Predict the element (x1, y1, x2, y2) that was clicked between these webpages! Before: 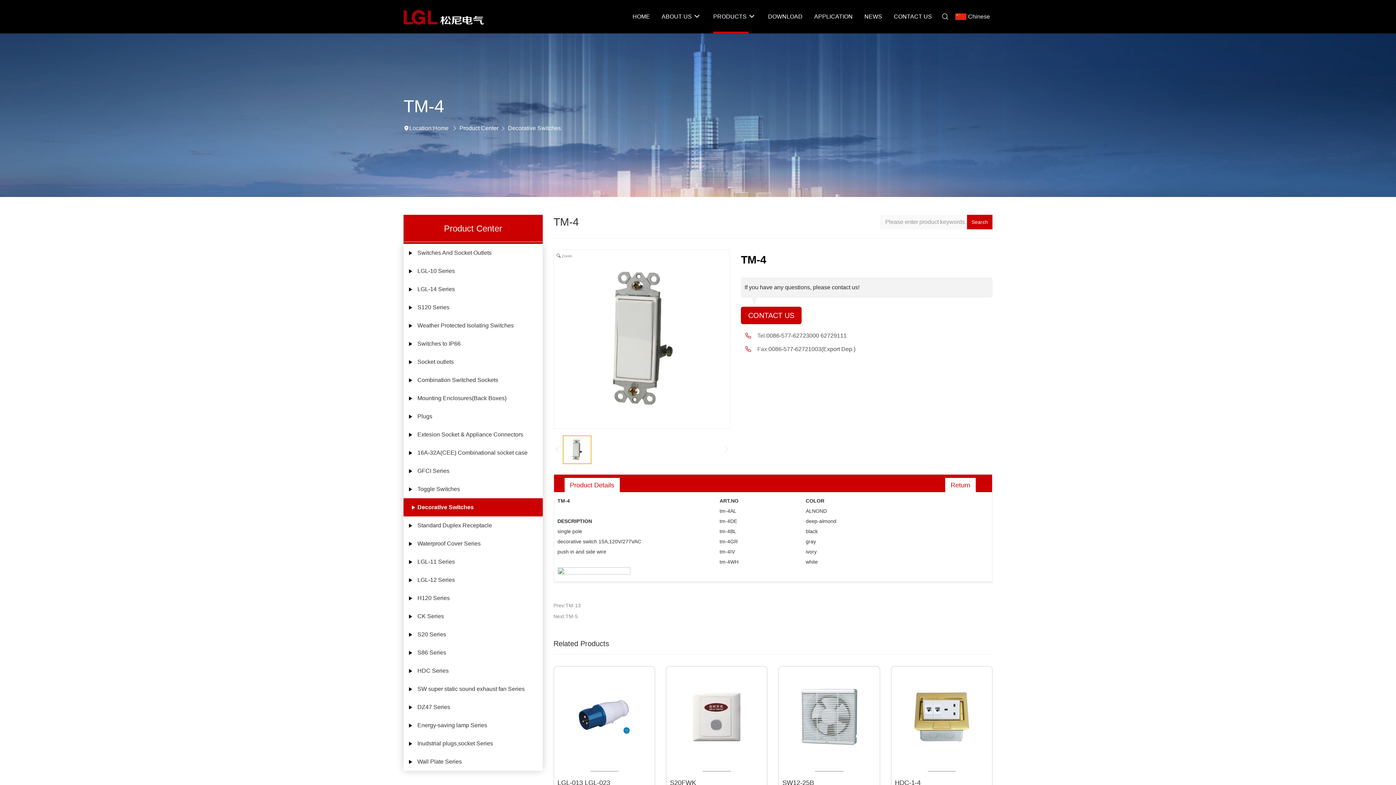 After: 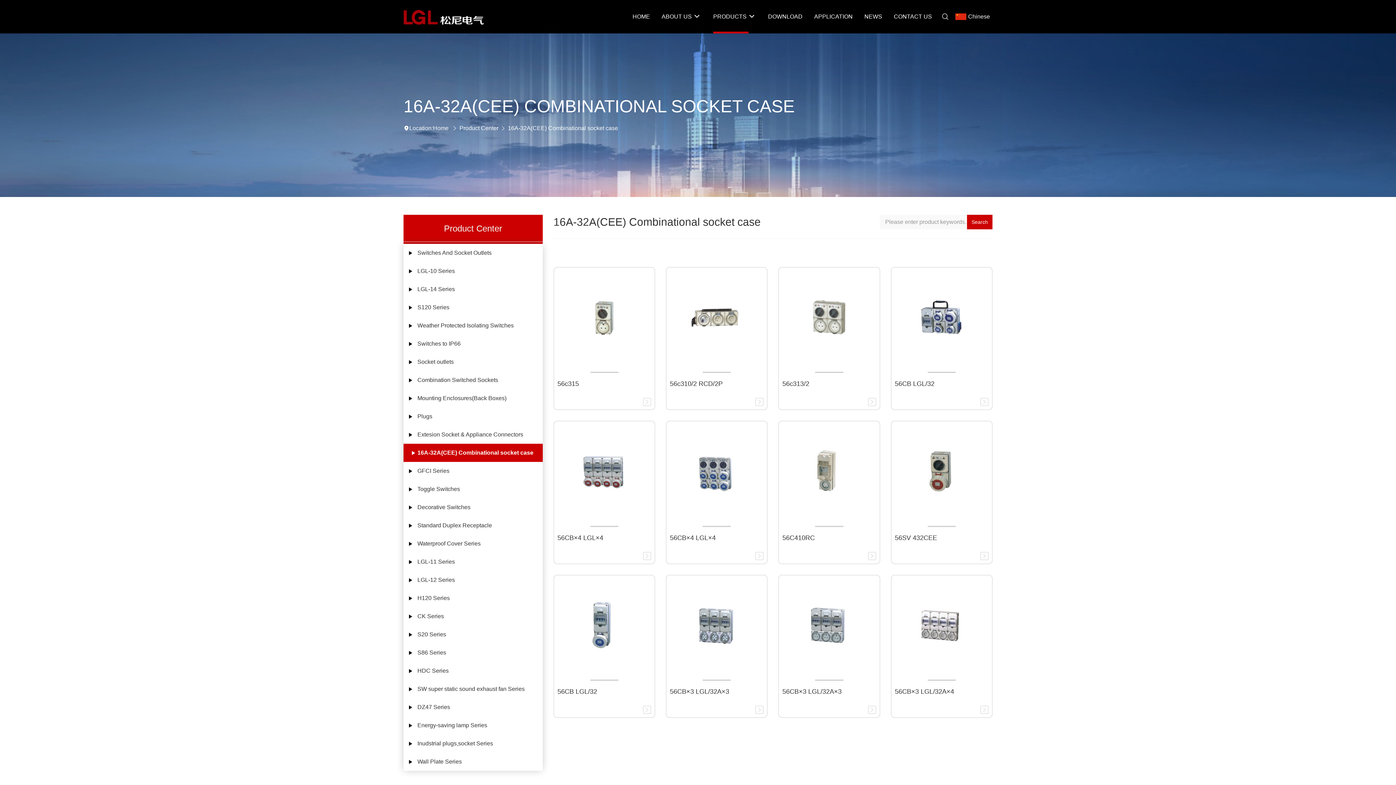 Action: bbox: (403, 444, 542, 462) label: 16A-32A(CEE) Combinational socket case